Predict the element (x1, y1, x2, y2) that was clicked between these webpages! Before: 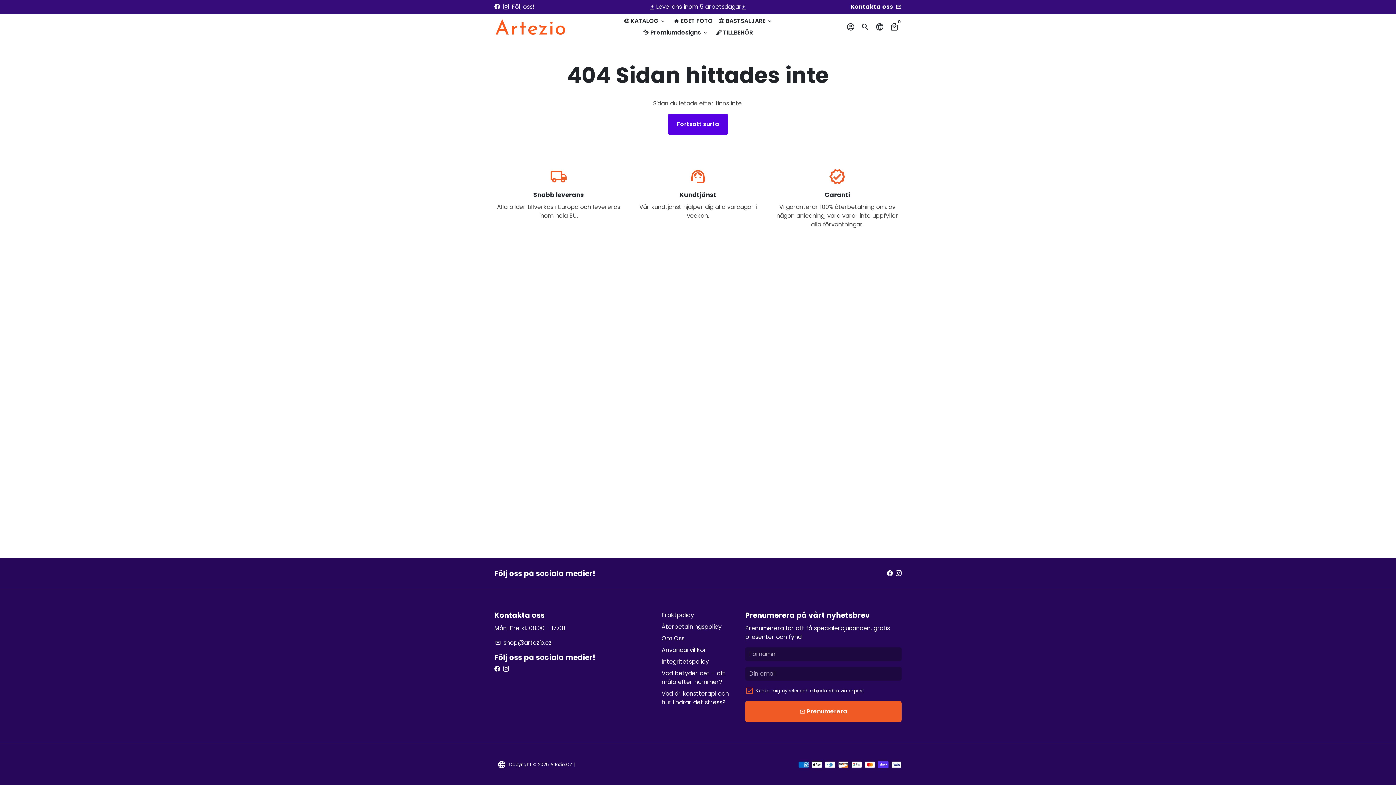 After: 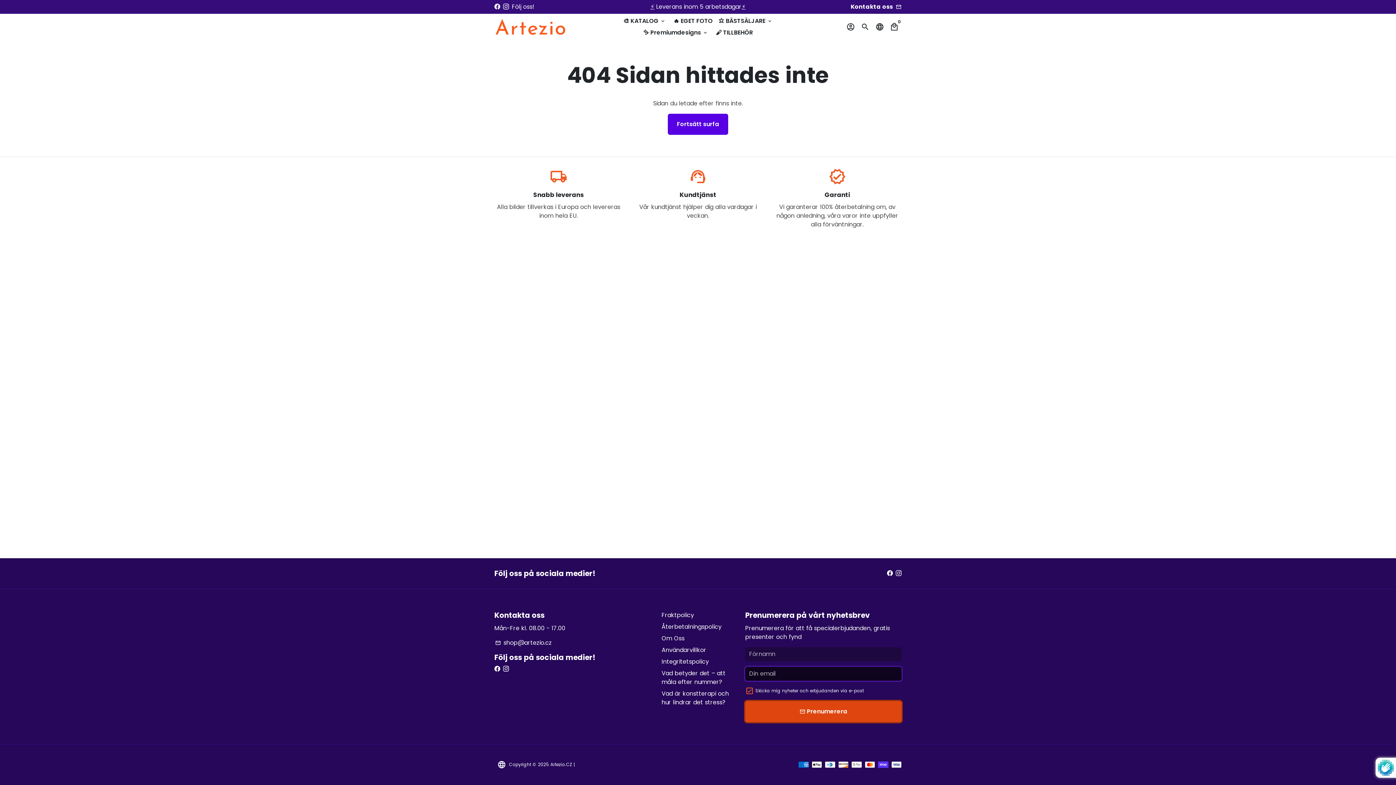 Action: bbox: (745, 701, 901, 722) label: email Prenumerera